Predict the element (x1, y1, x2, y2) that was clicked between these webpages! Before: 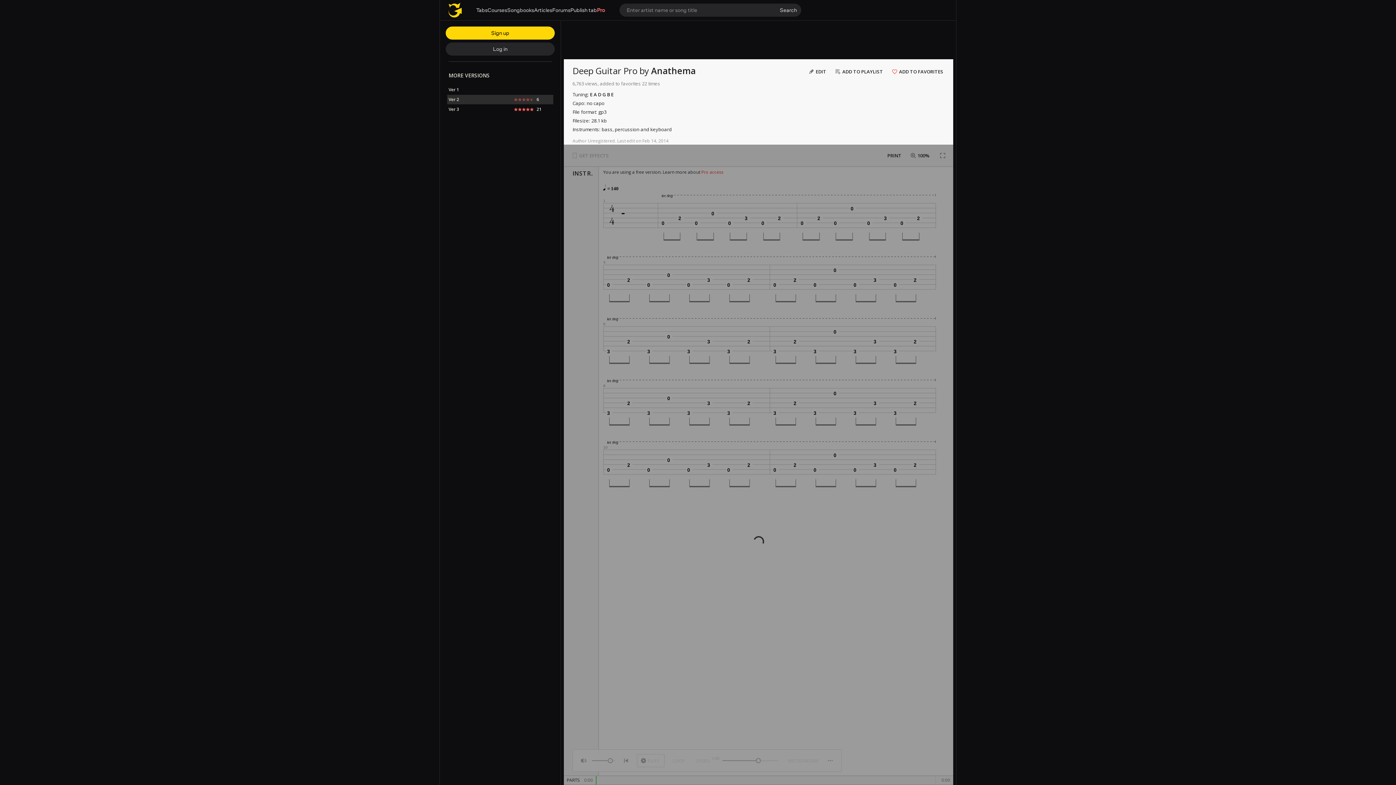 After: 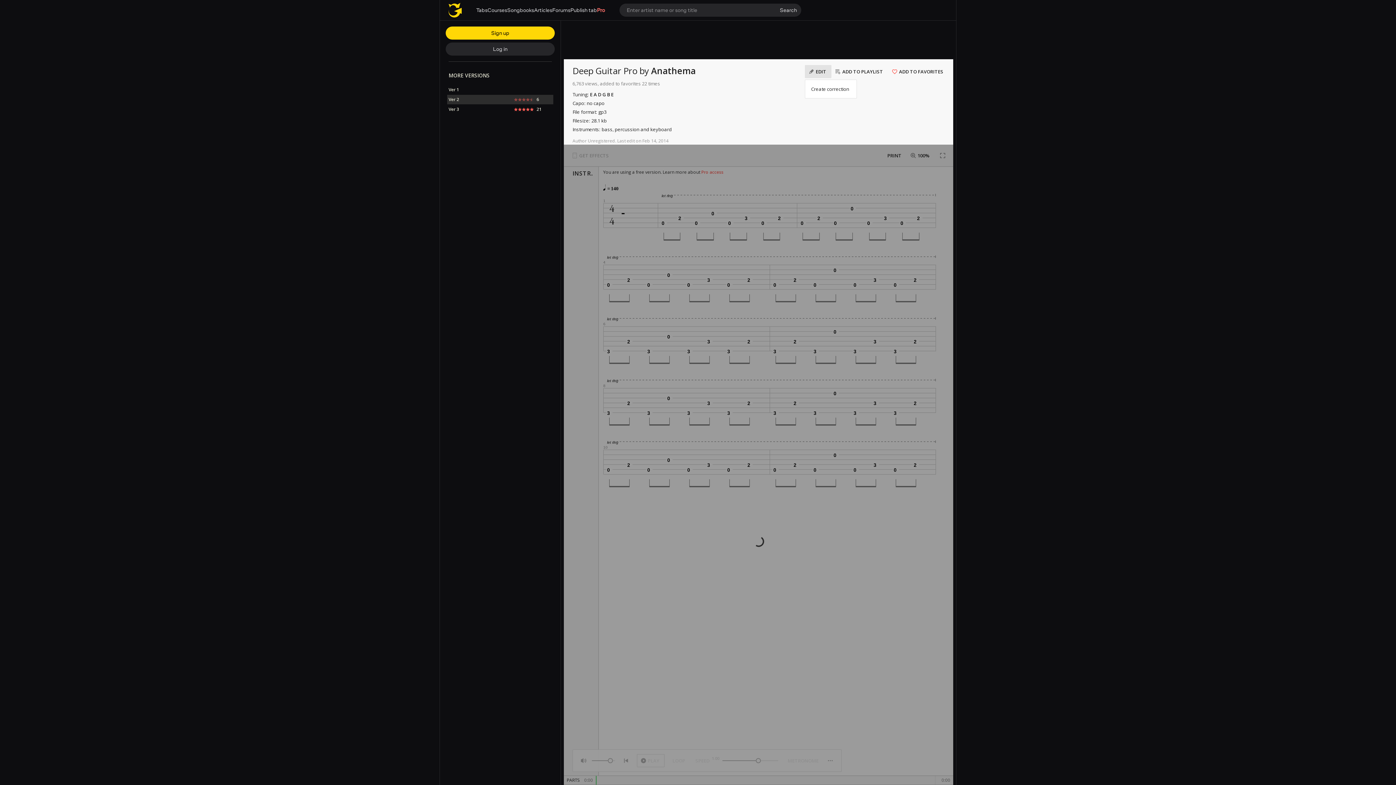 Action: label: EDIT bbox: (805, 65, 831, 78)